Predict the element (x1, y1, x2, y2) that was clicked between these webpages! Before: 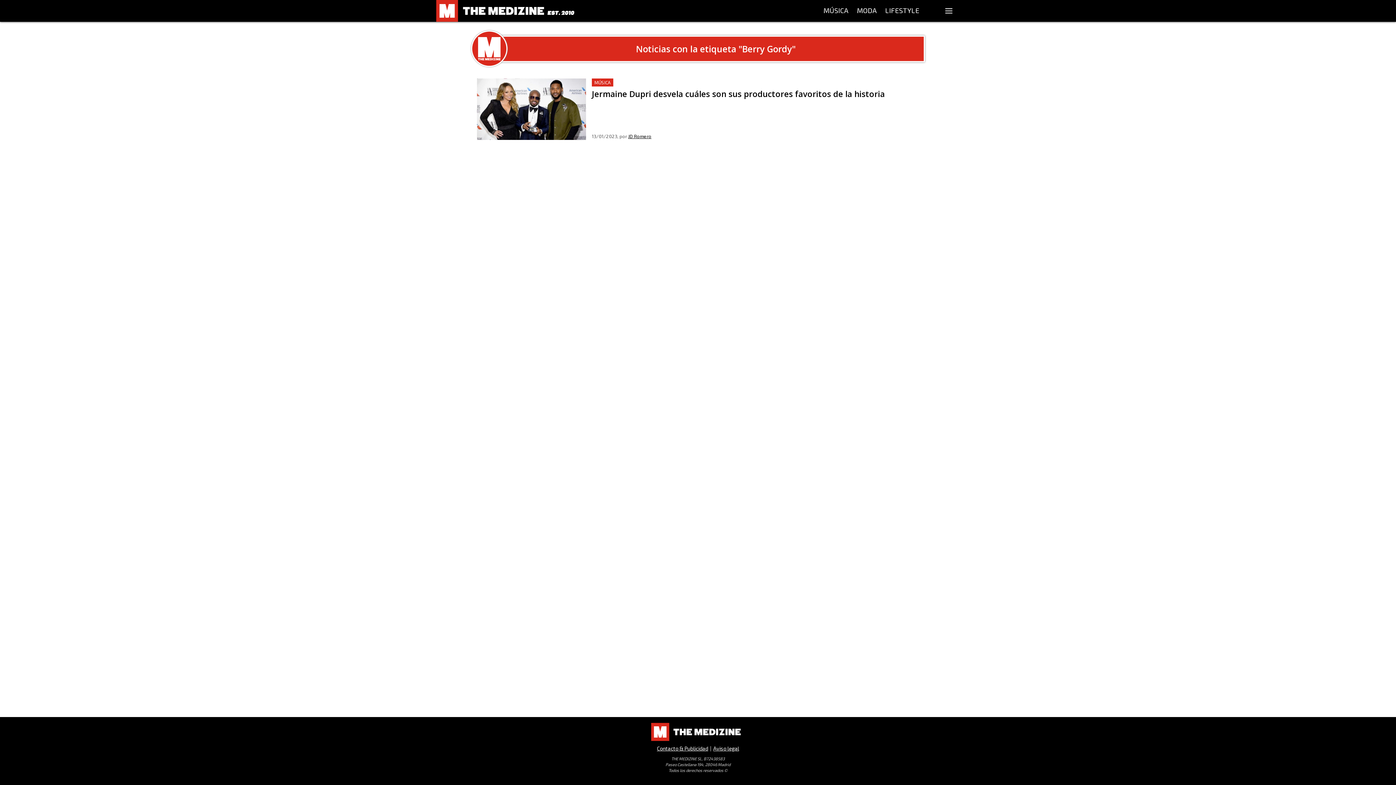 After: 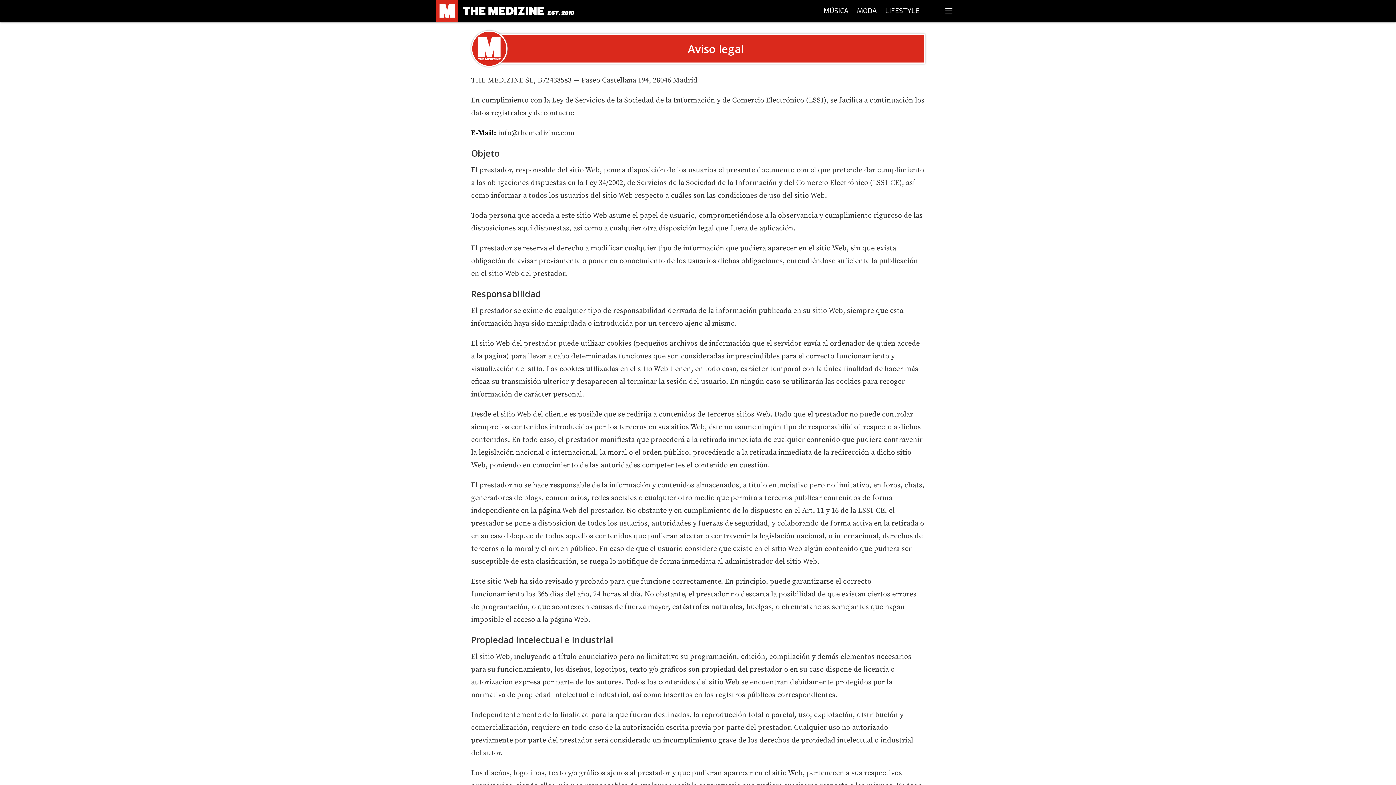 Action: label: Aviso legal bbox: (713, 745, 739, 752)